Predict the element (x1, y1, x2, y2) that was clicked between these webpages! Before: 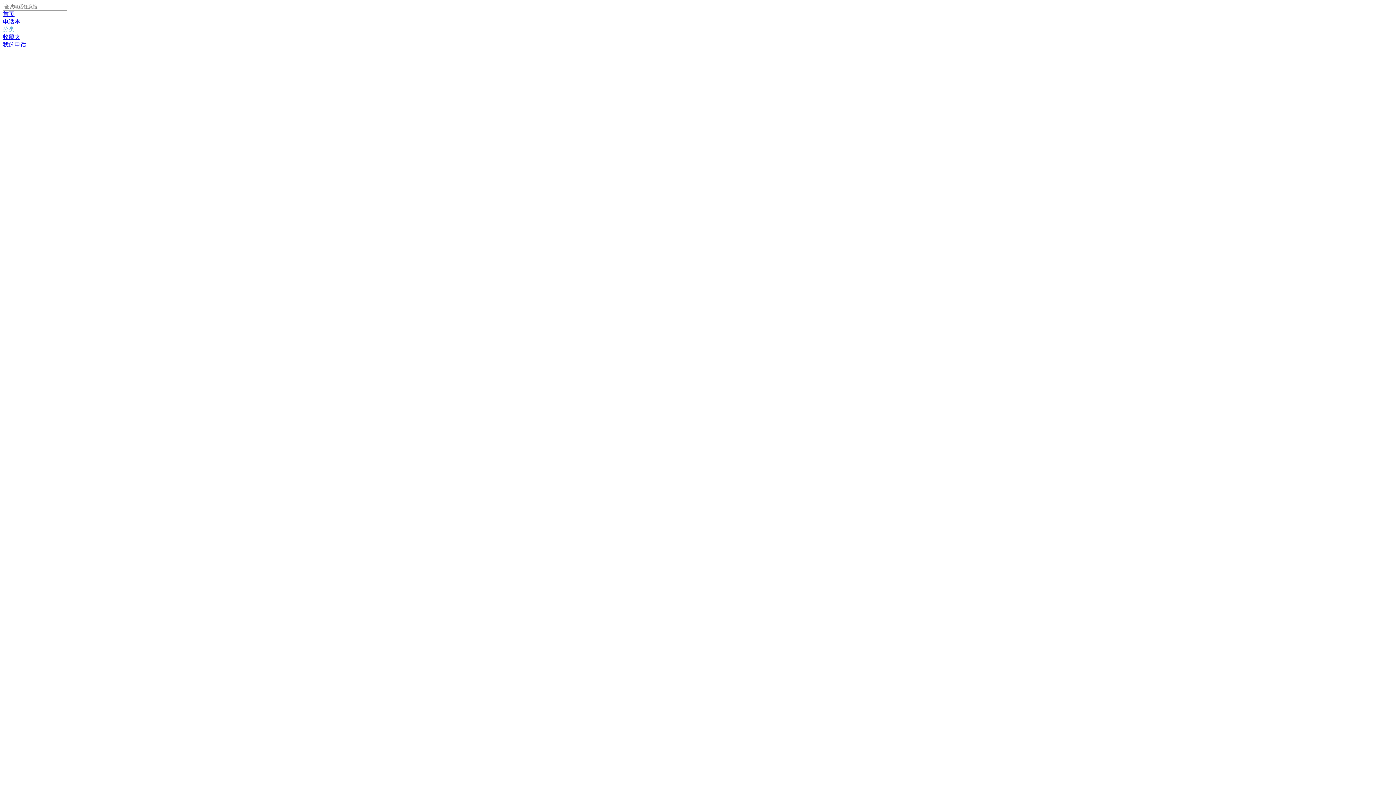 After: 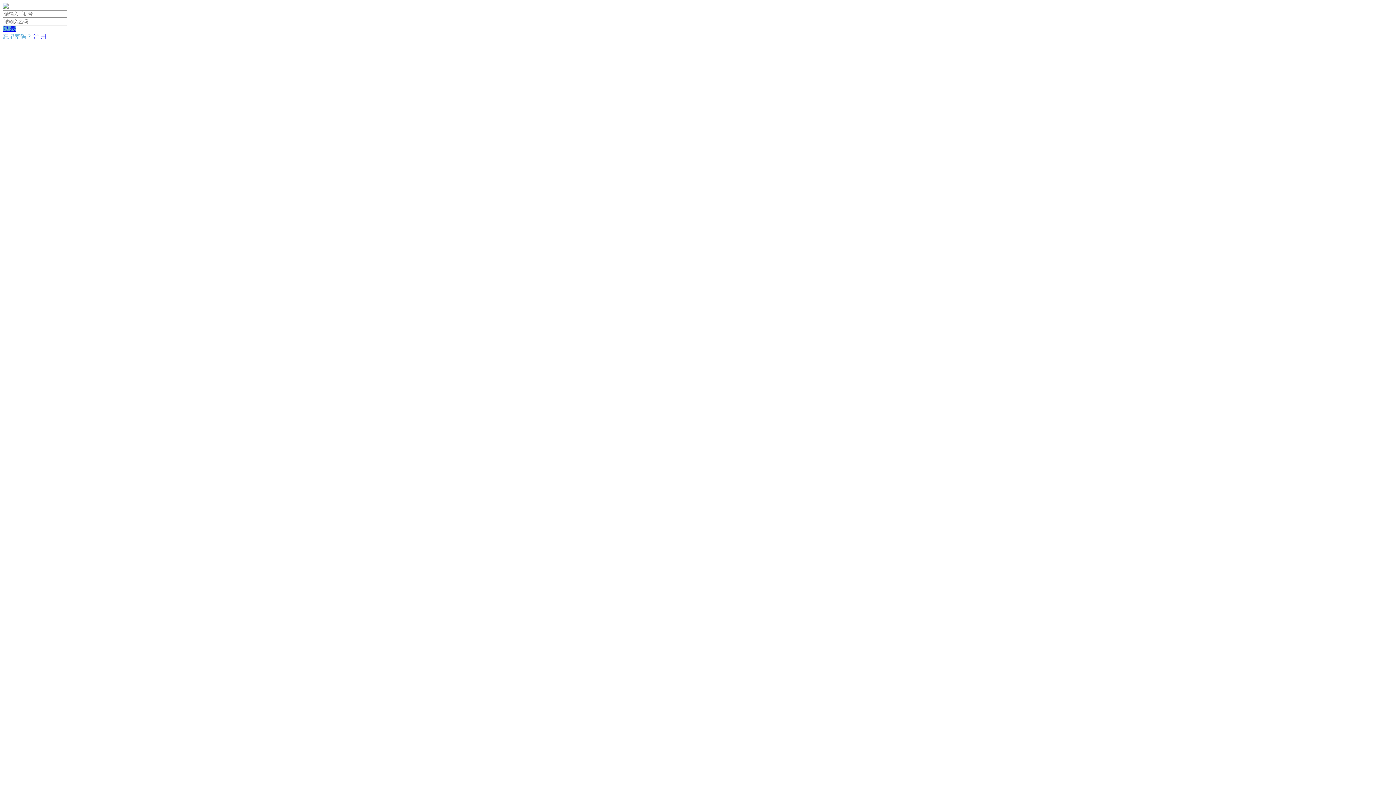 Action: label: 收藏夹 bbox: (2, 33, 20, 40)